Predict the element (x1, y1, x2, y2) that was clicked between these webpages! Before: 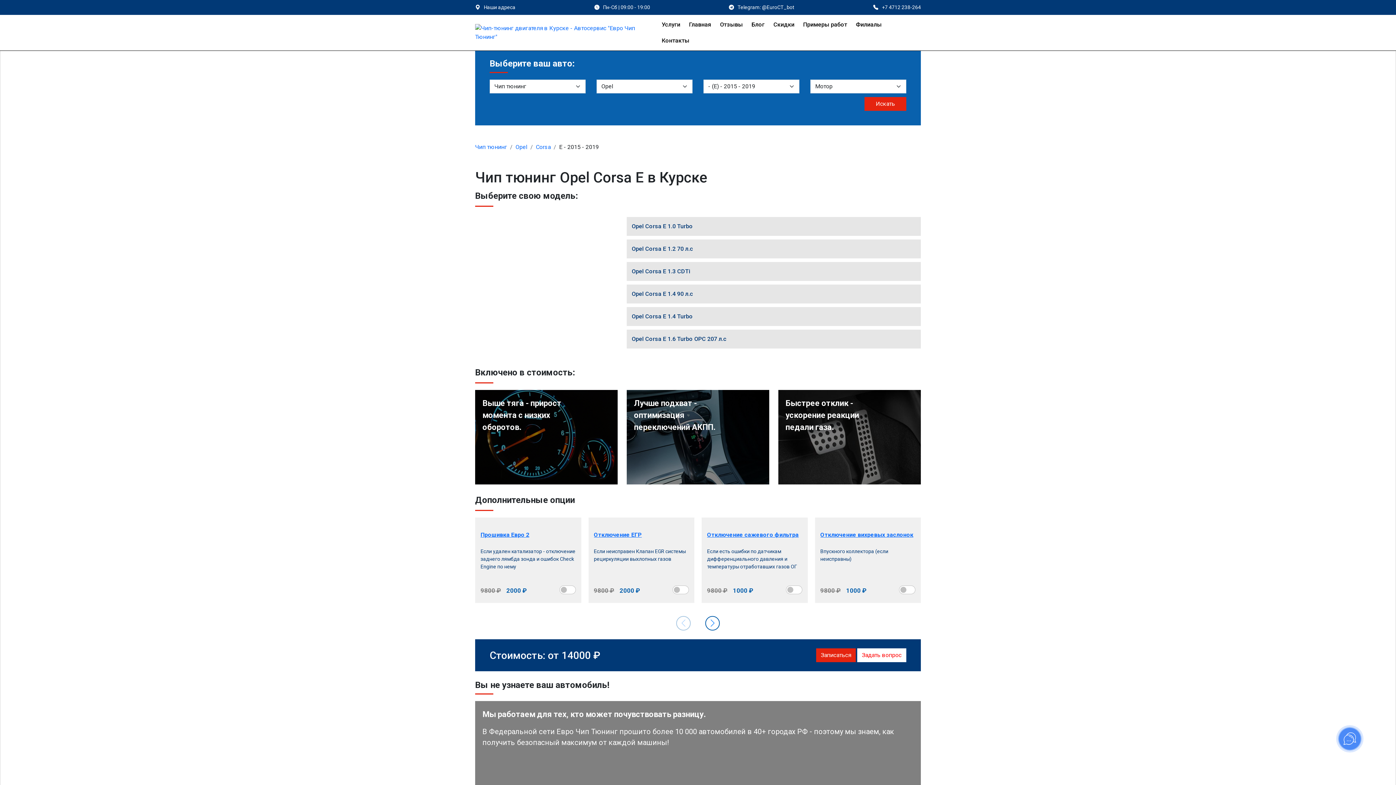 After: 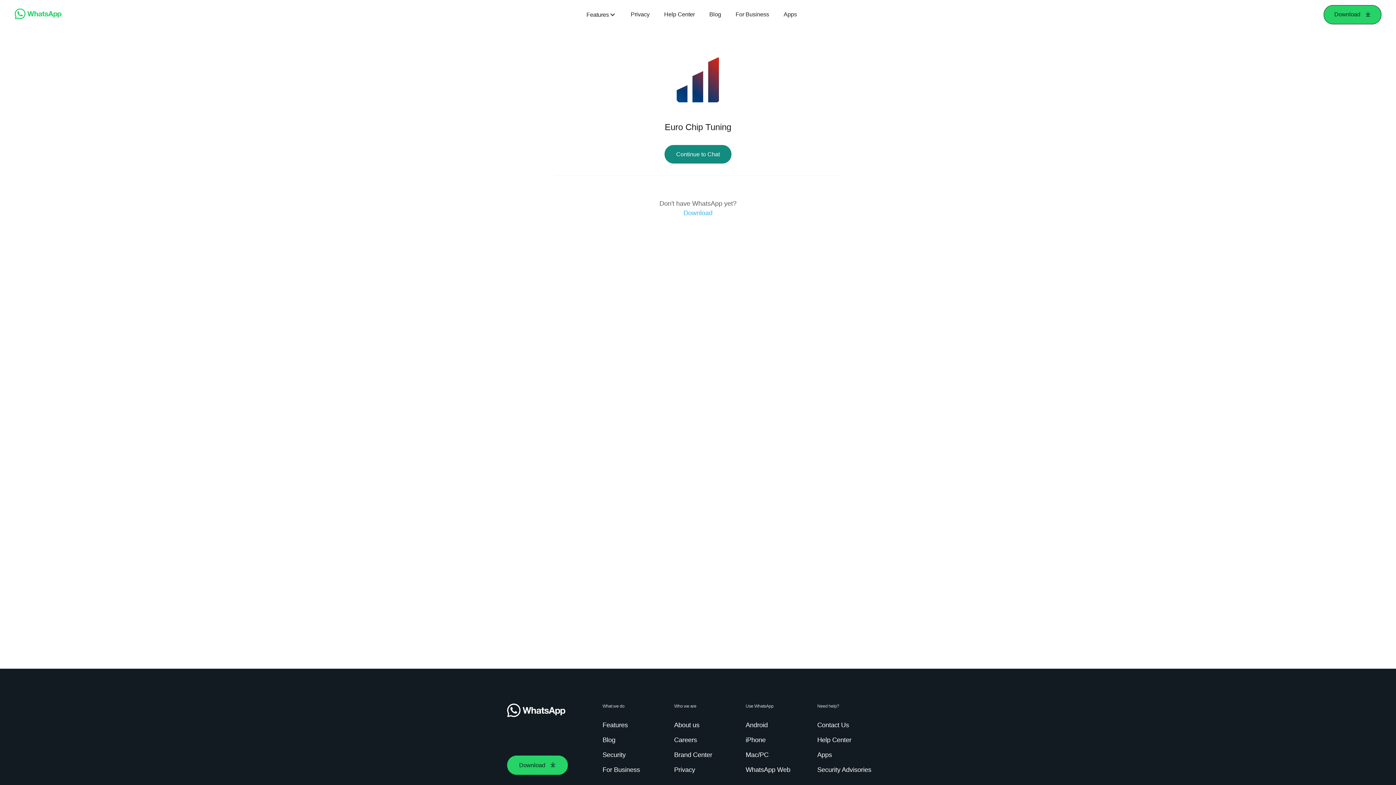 Action: bbox: (857, 648, 906, 662) label: Задать вопрос